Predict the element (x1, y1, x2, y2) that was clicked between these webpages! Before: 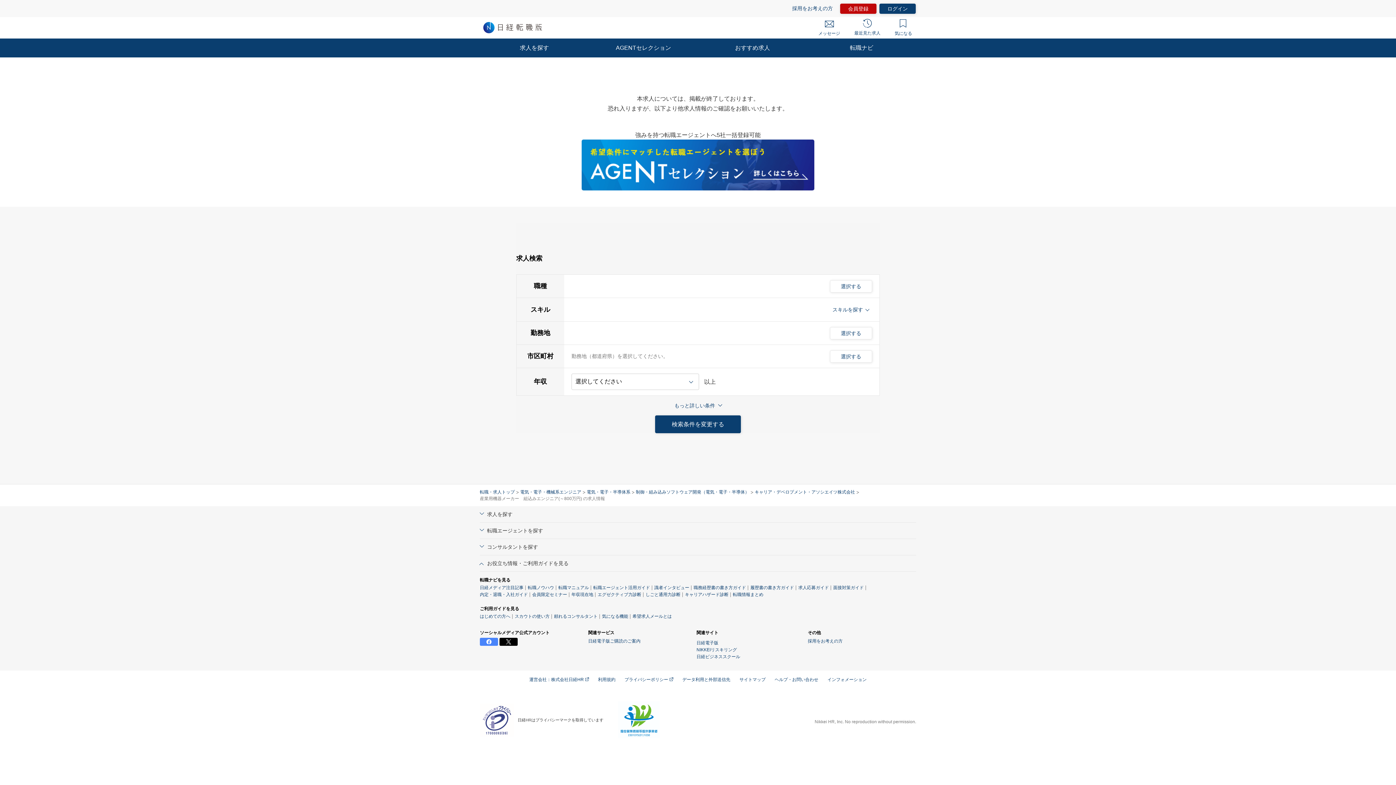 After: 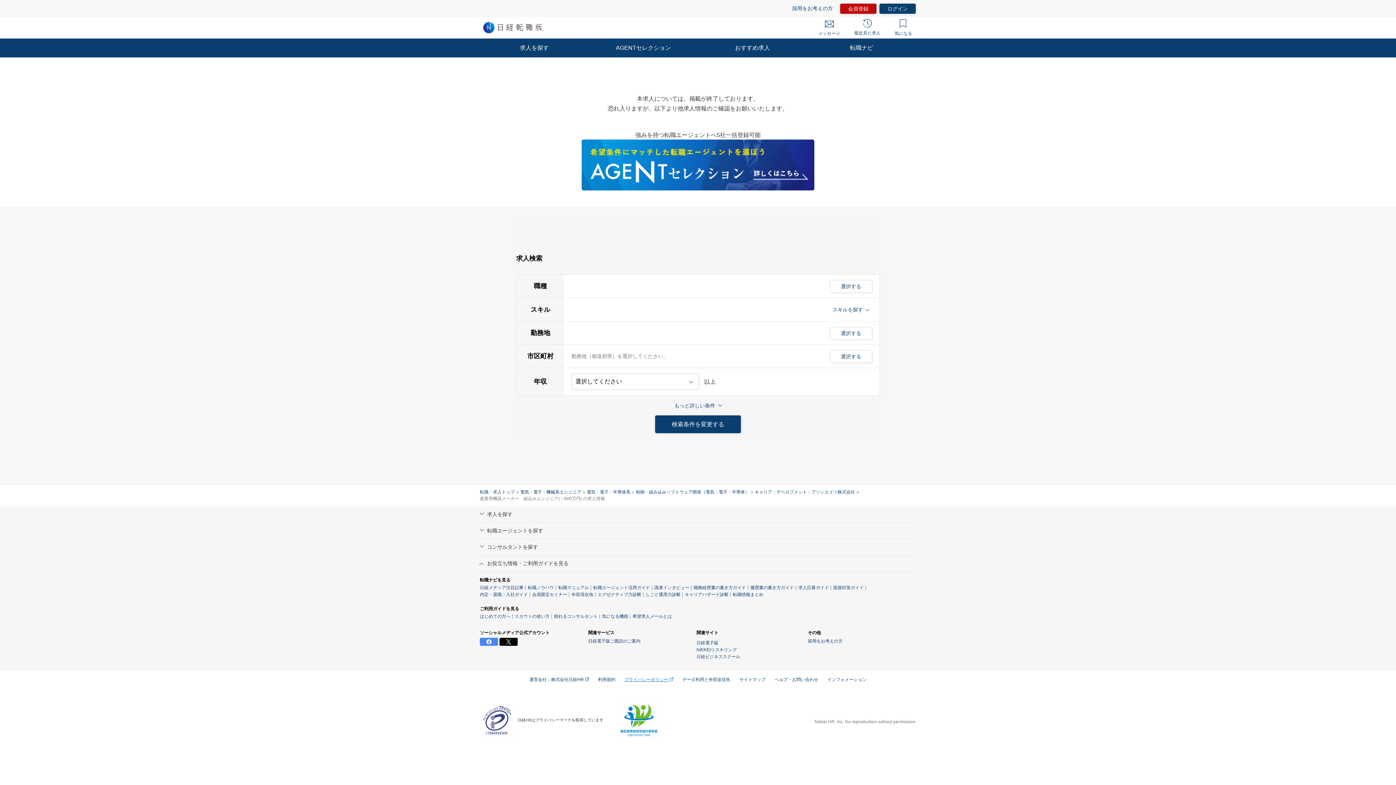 Action: bbox: (624, 626, 673, 631) label: プライバシーポリシー 